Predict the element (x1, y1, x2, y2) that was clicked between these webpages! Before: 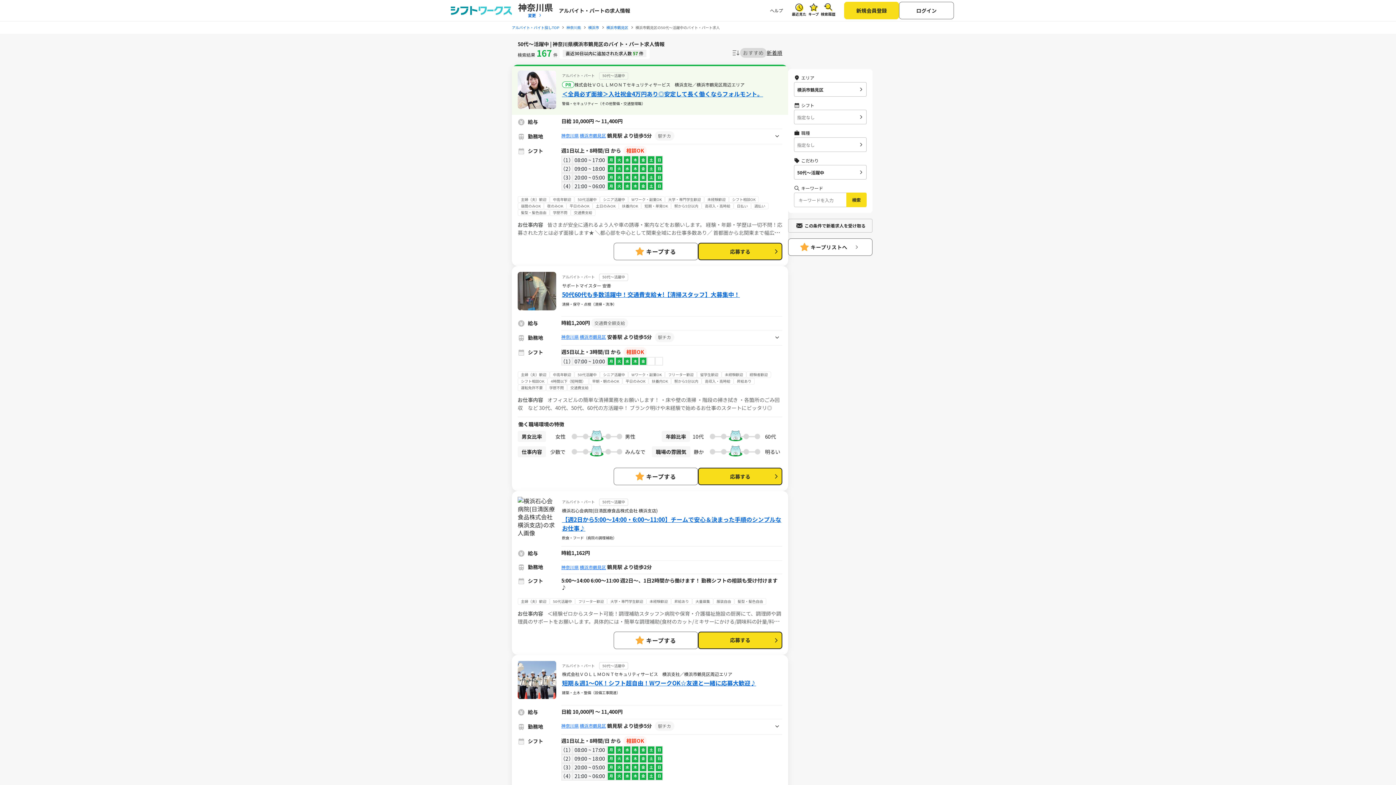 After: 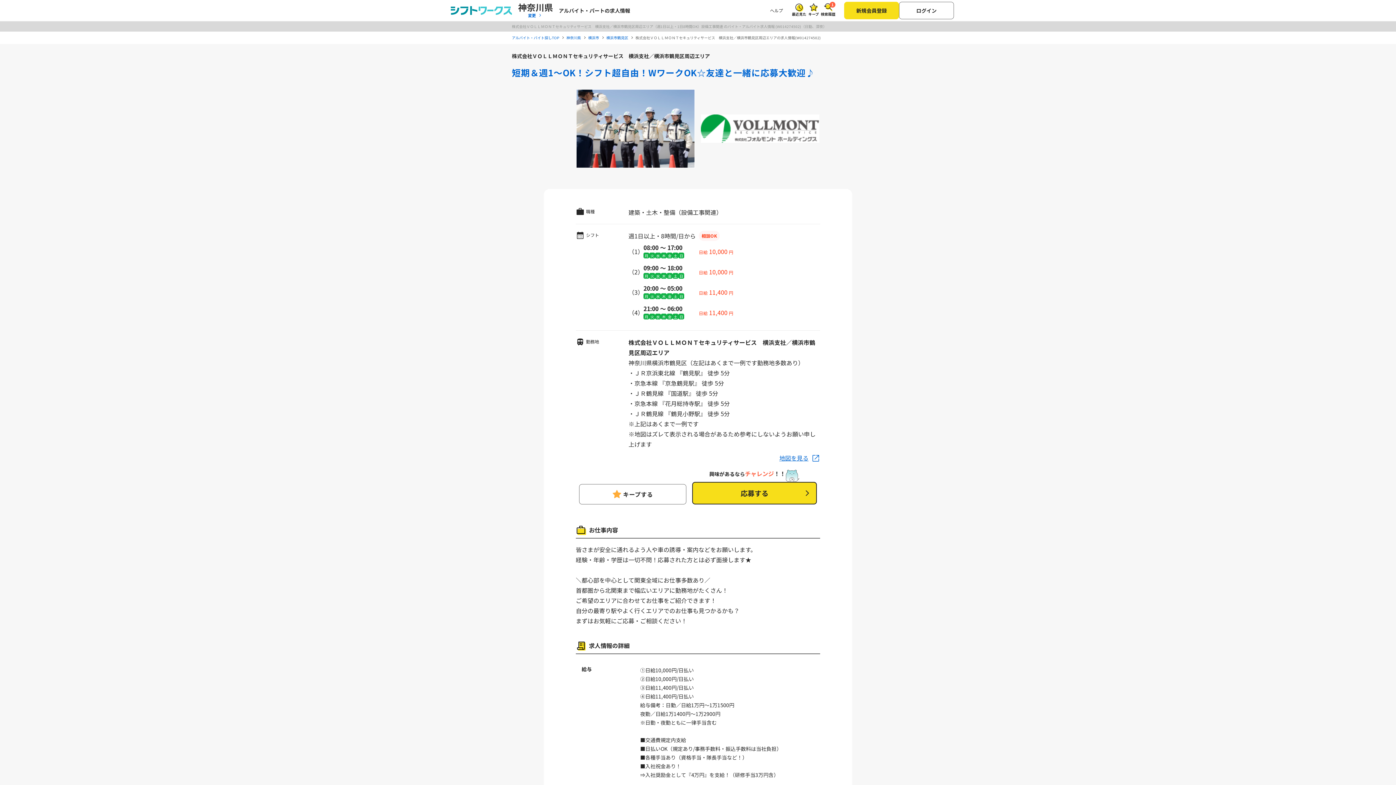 Action: label: 短期＆週1～OK！シフト超自由！WワークOK☆友達と一緒に応募大歓迎♪ bbox: (562, 678, 756, 687)